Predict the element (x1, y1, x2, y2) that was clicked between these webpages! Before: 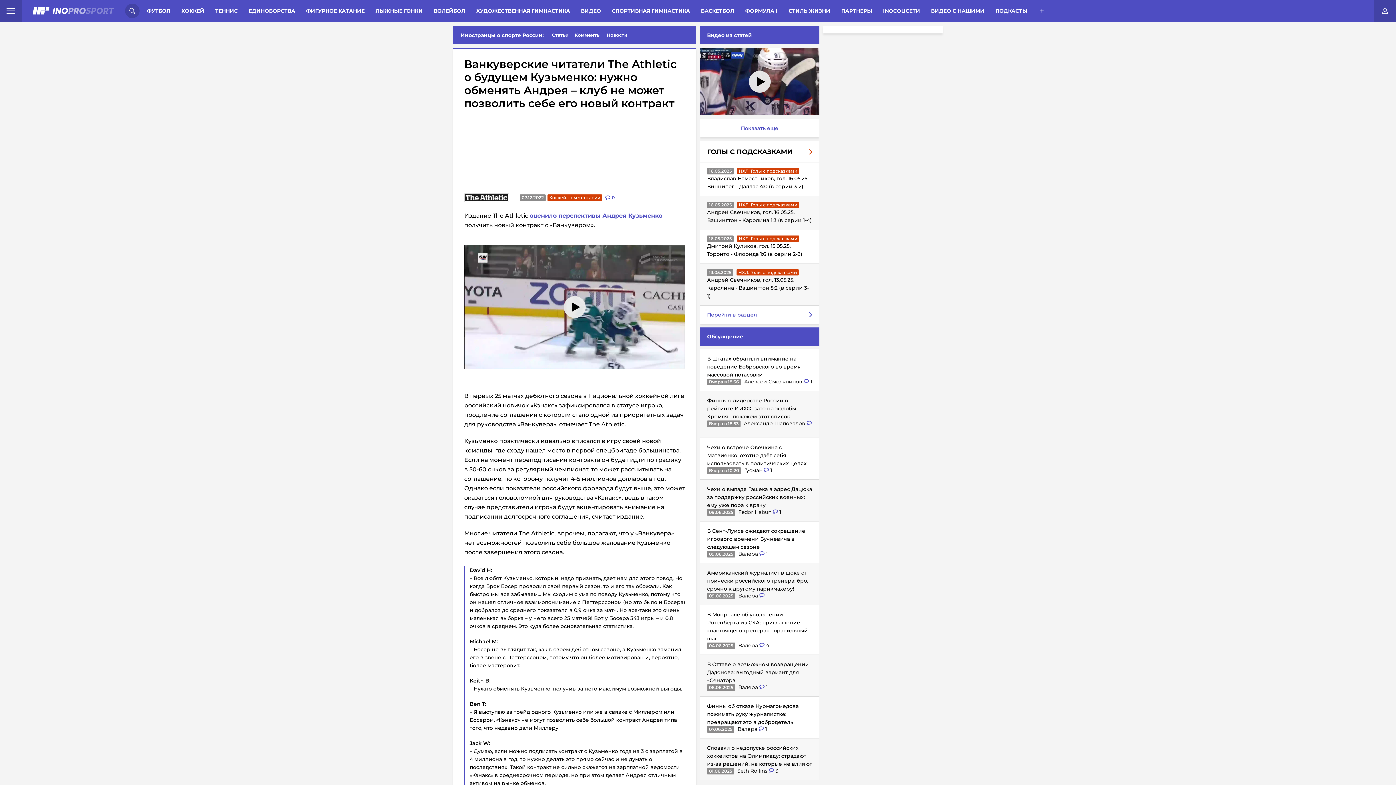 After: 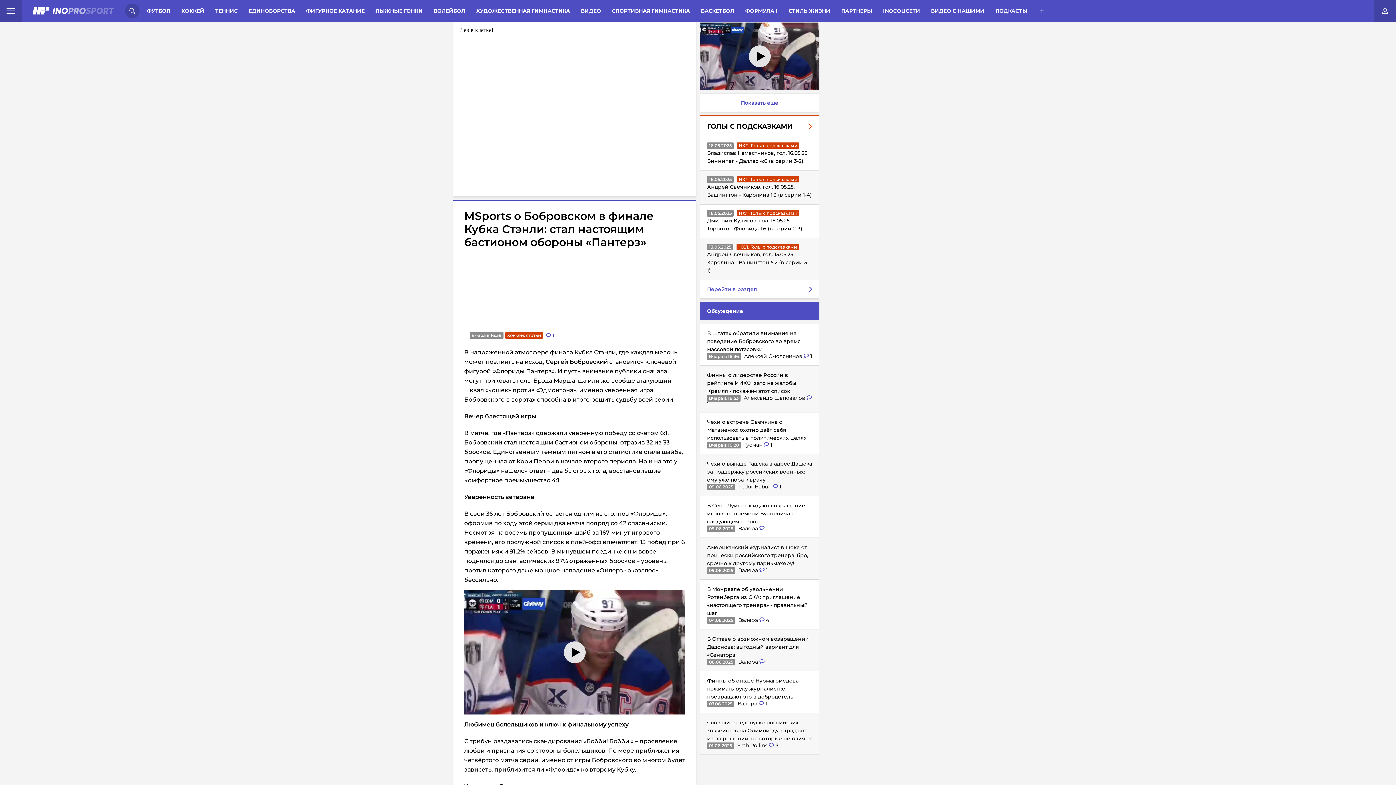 Action: bbox: (804, 378, 812, 385) label:  1